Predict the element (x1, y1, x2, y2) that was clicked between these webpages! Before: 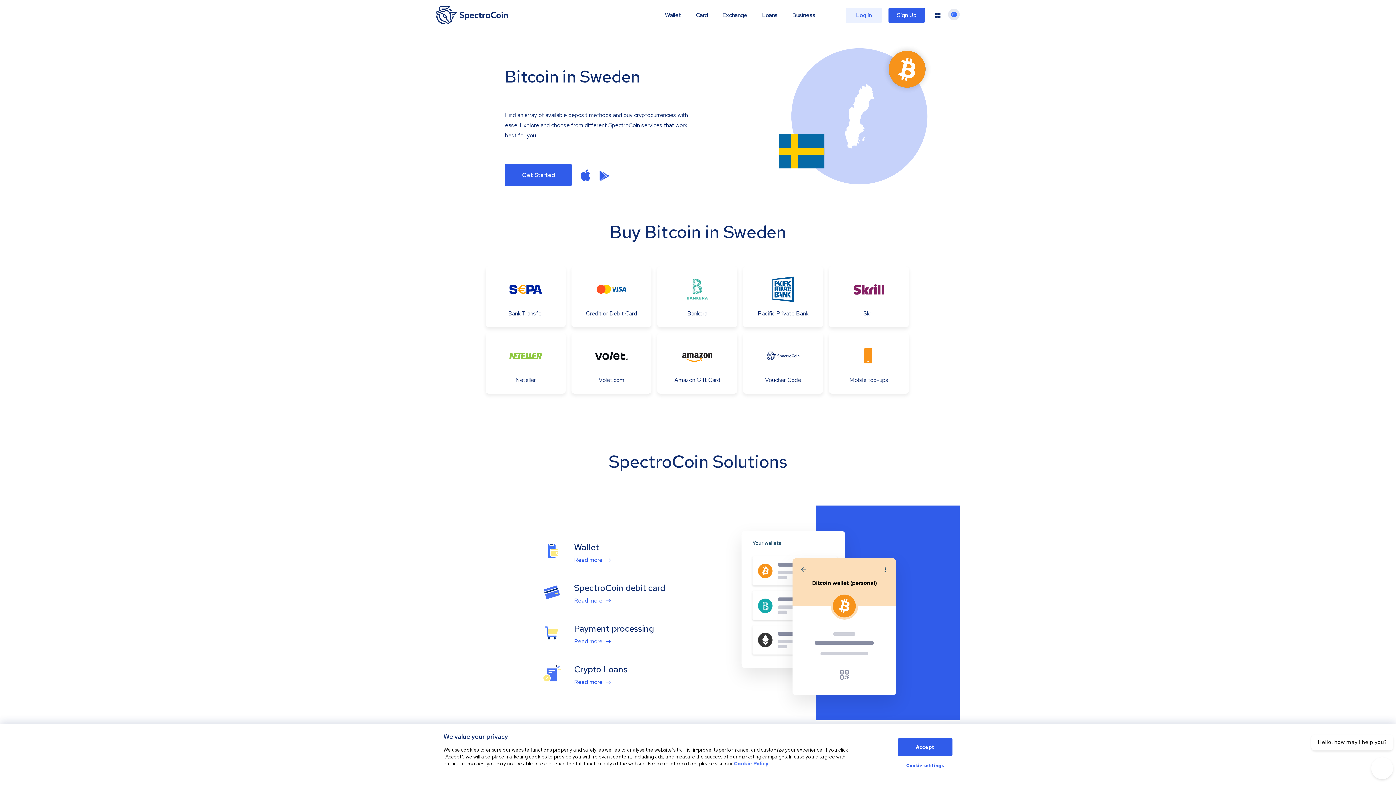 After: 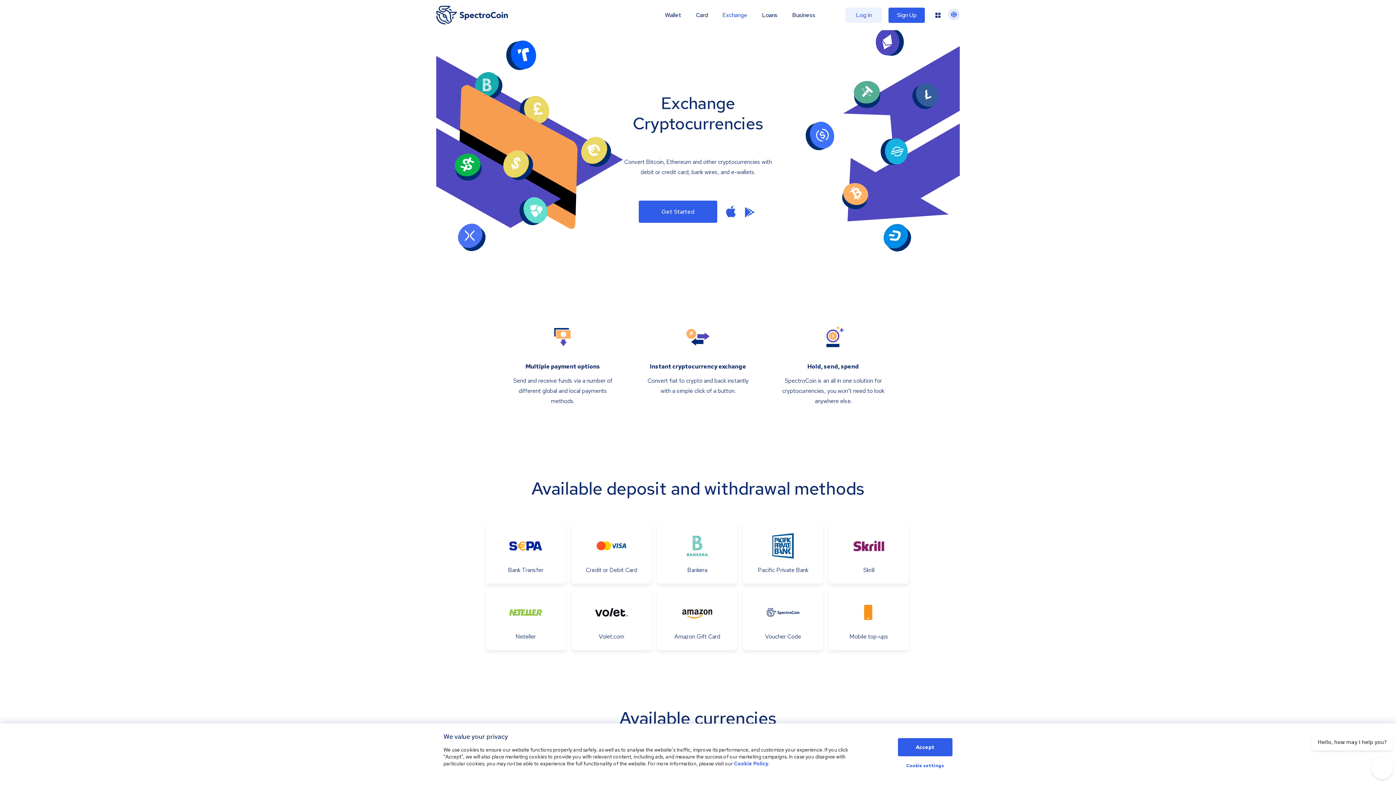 Action: bbox: (722, 11, 747, 18) label: Exchange